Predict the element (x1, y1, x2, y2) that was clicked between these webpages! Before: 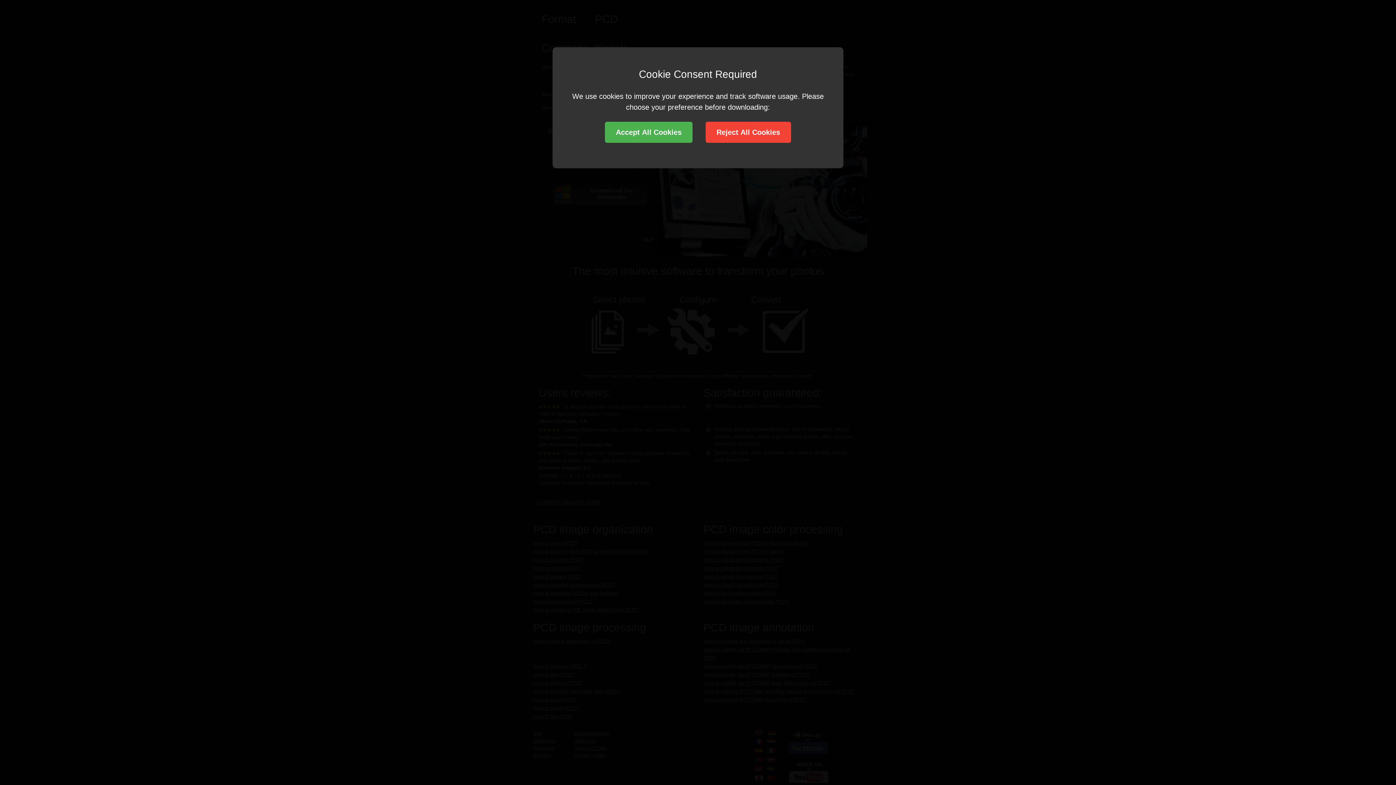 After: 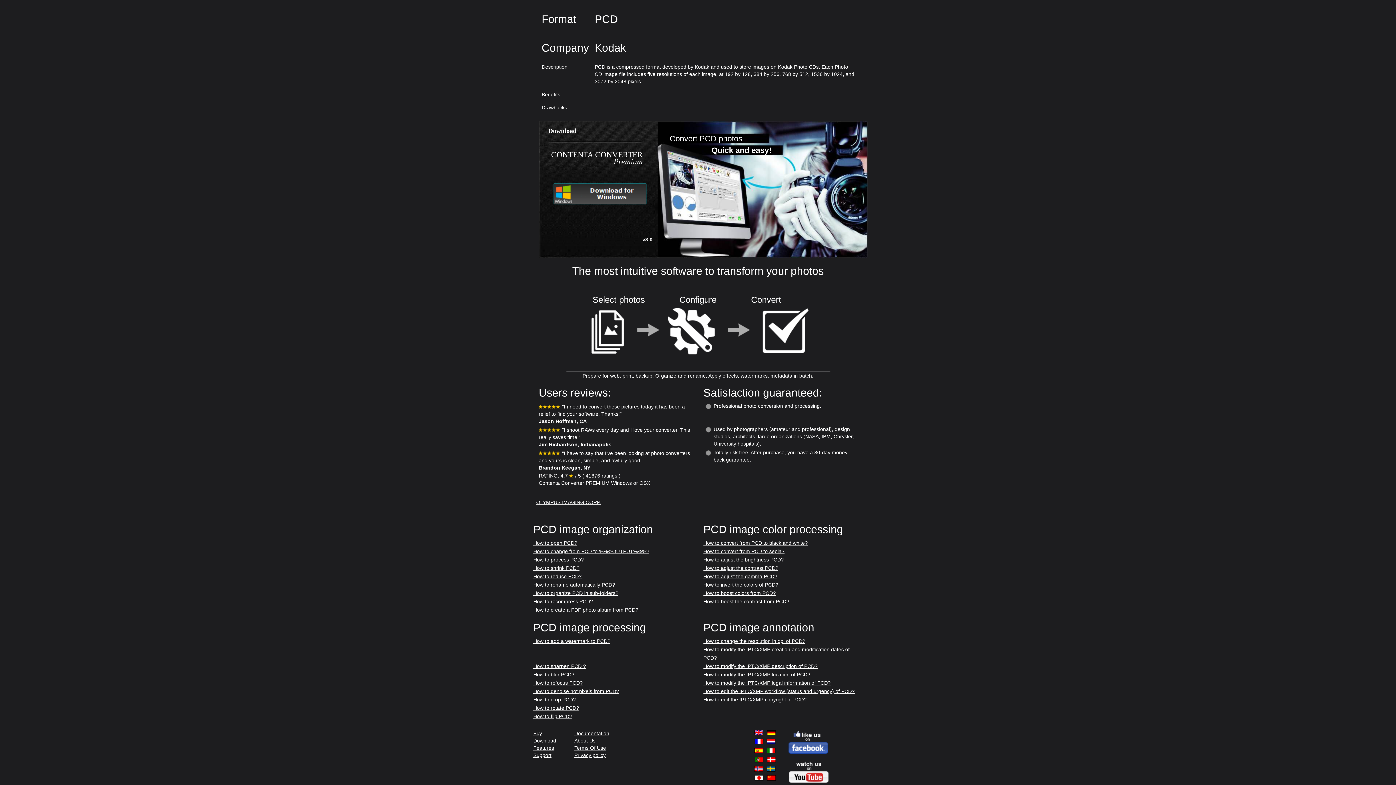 Action: label: Reject All Cookies bbox: (705, 121, 791, 142)